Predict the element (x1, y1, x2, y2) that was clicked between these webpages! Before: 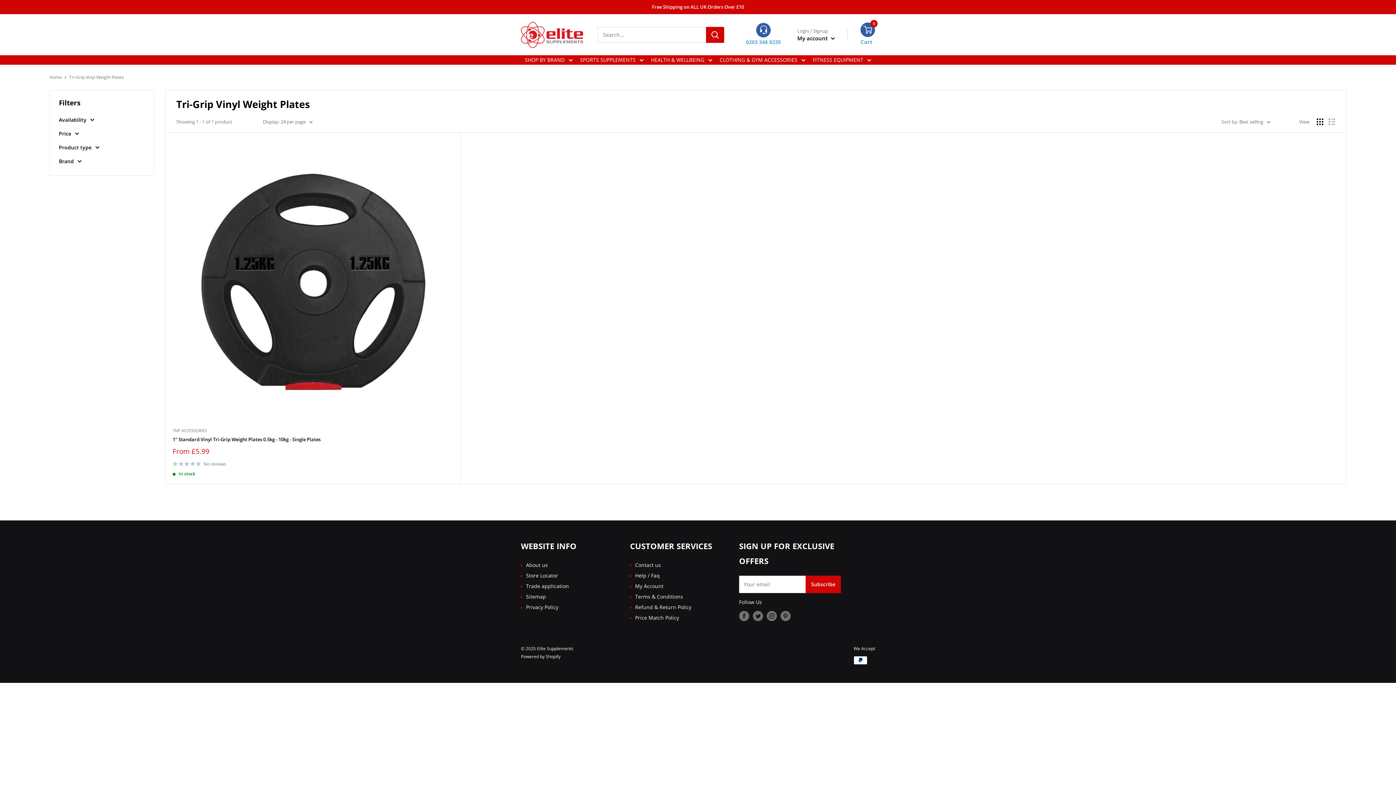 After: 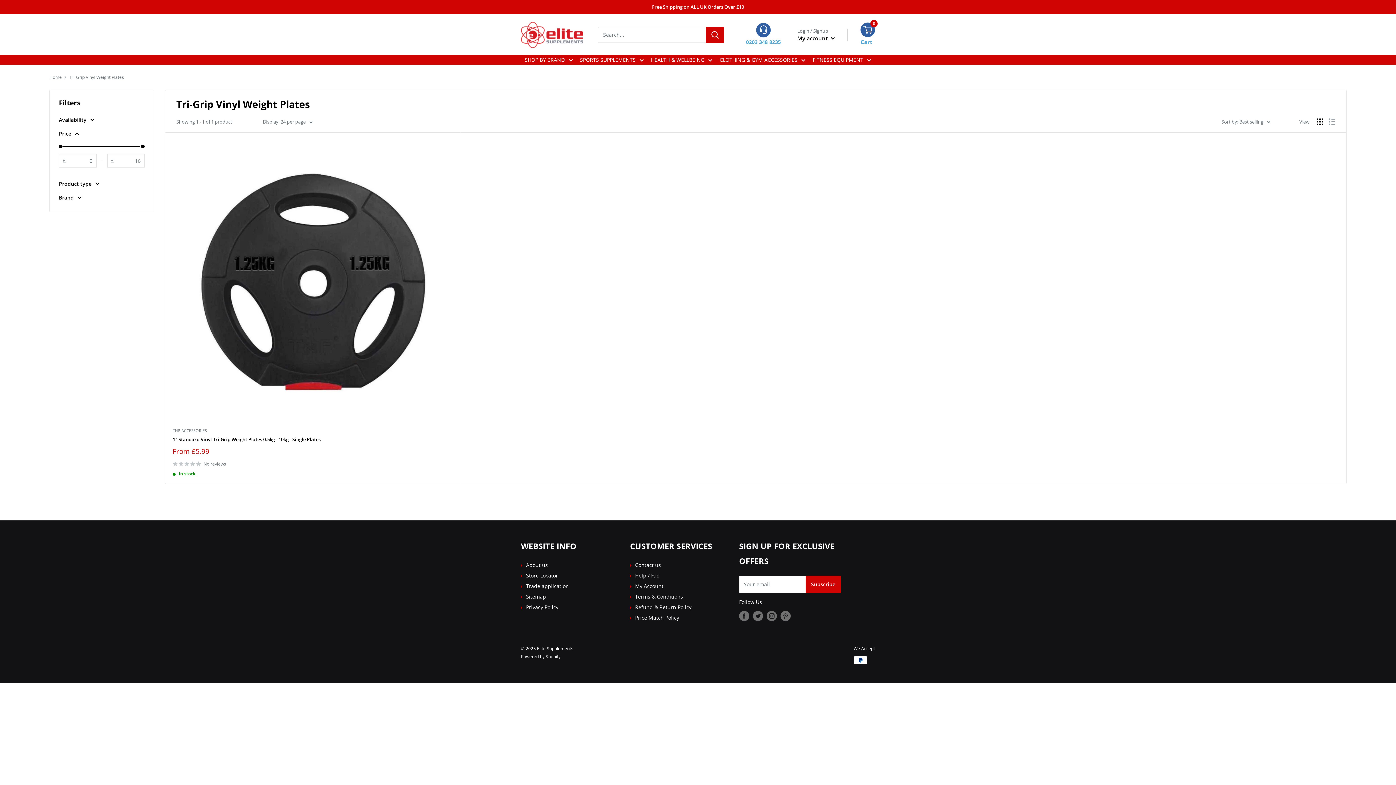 Action: label: Price bbox: (58, 129, 144, 138)